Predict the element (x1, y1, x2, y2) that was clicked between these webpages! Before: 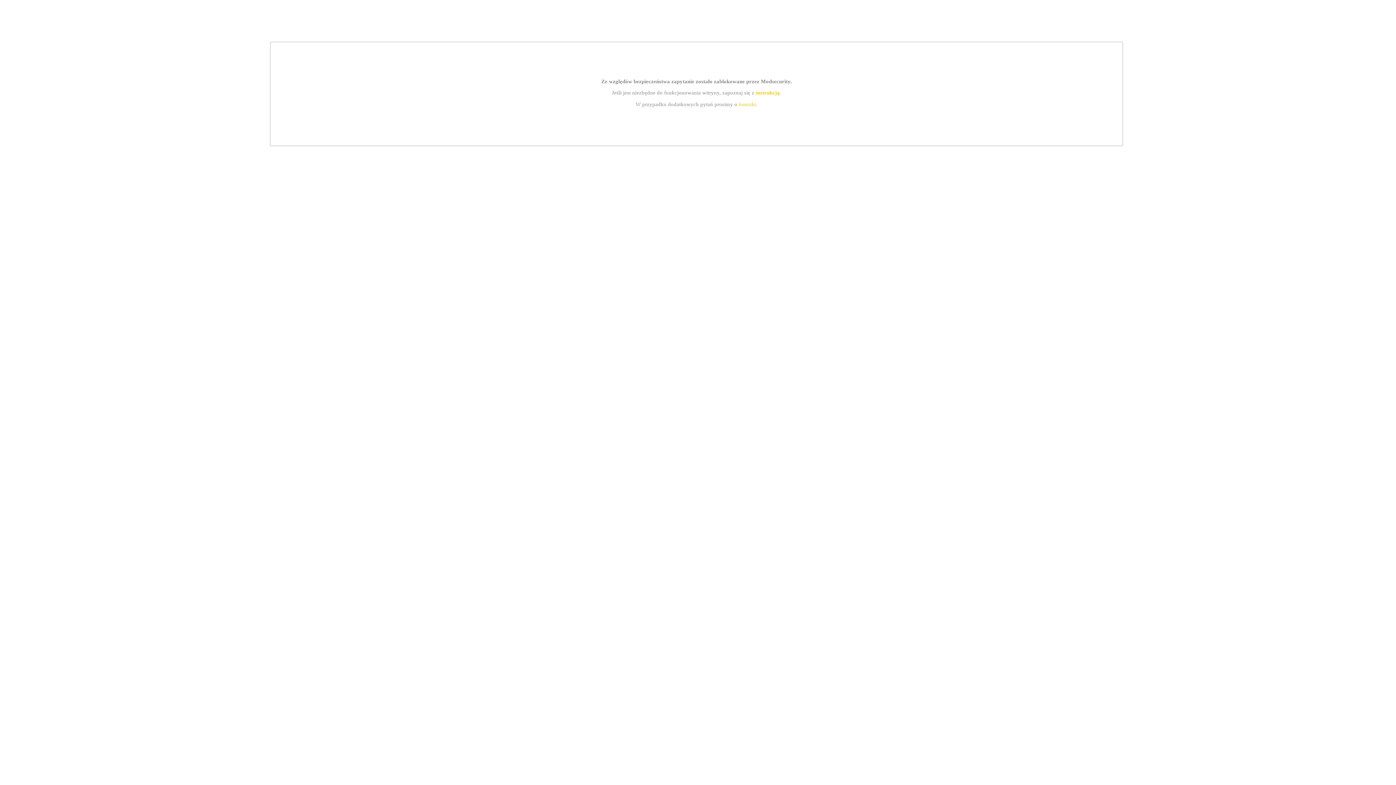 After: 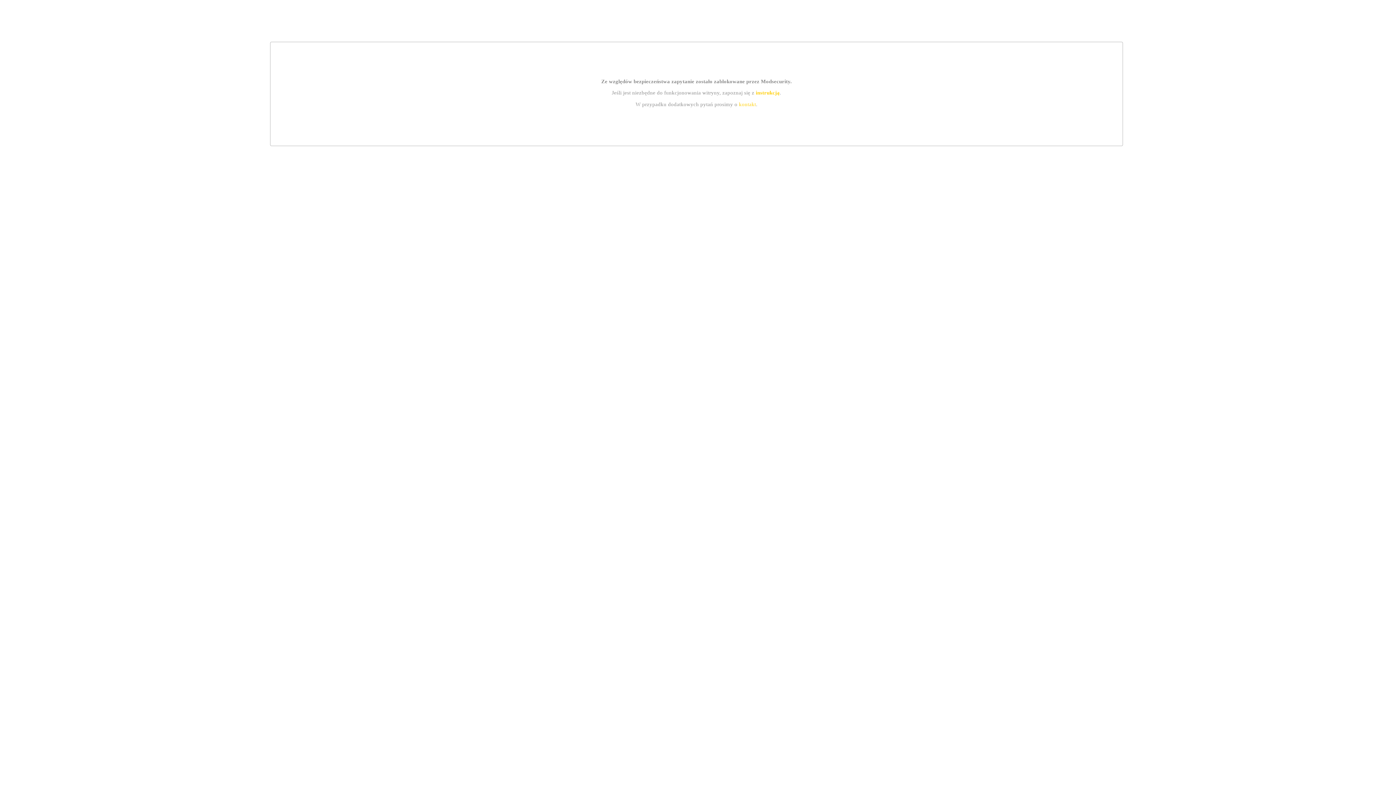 Action: label: instrukcją bbox: (755, 89, 779, 95)